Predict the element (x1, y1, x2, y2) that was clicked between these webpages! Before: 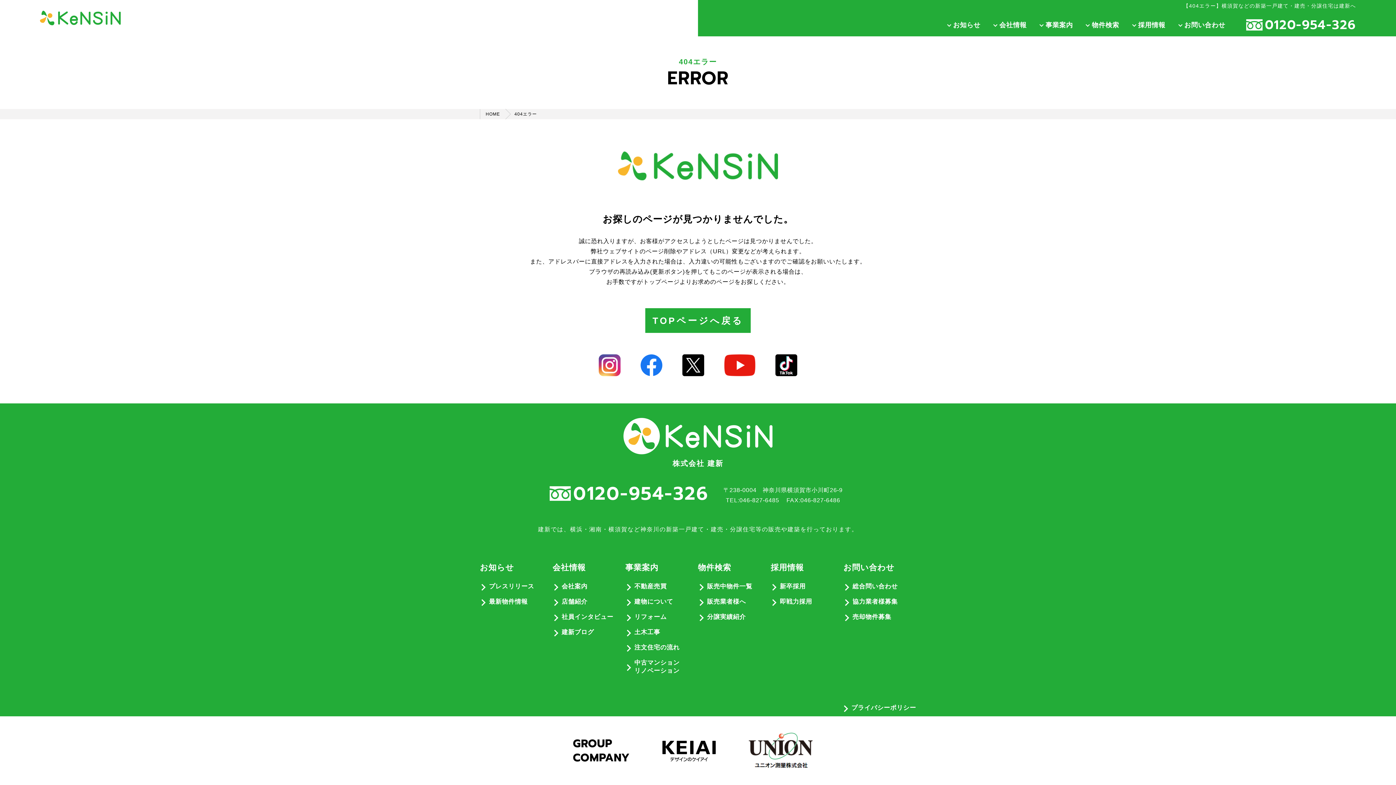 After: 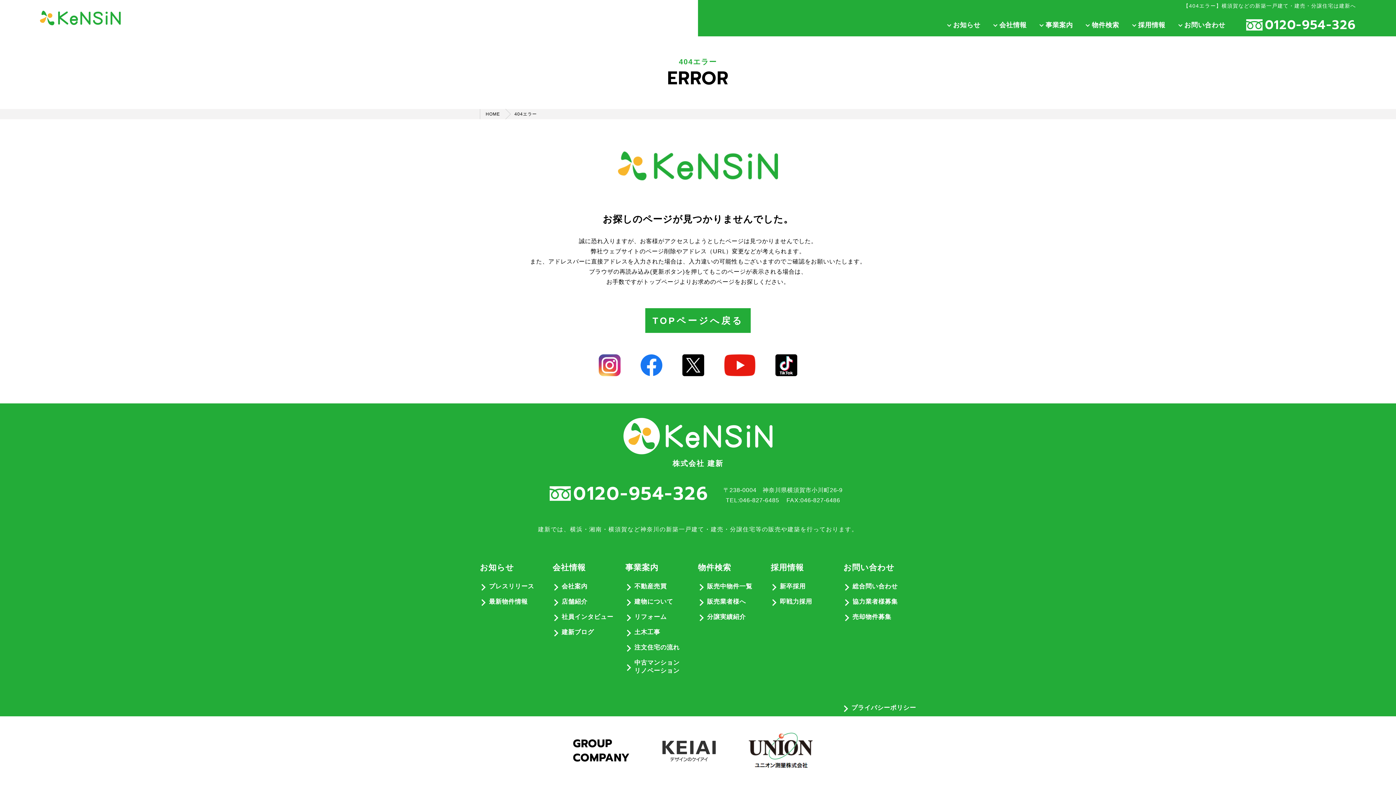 Action: bbox: (649, 747, 728, 753)